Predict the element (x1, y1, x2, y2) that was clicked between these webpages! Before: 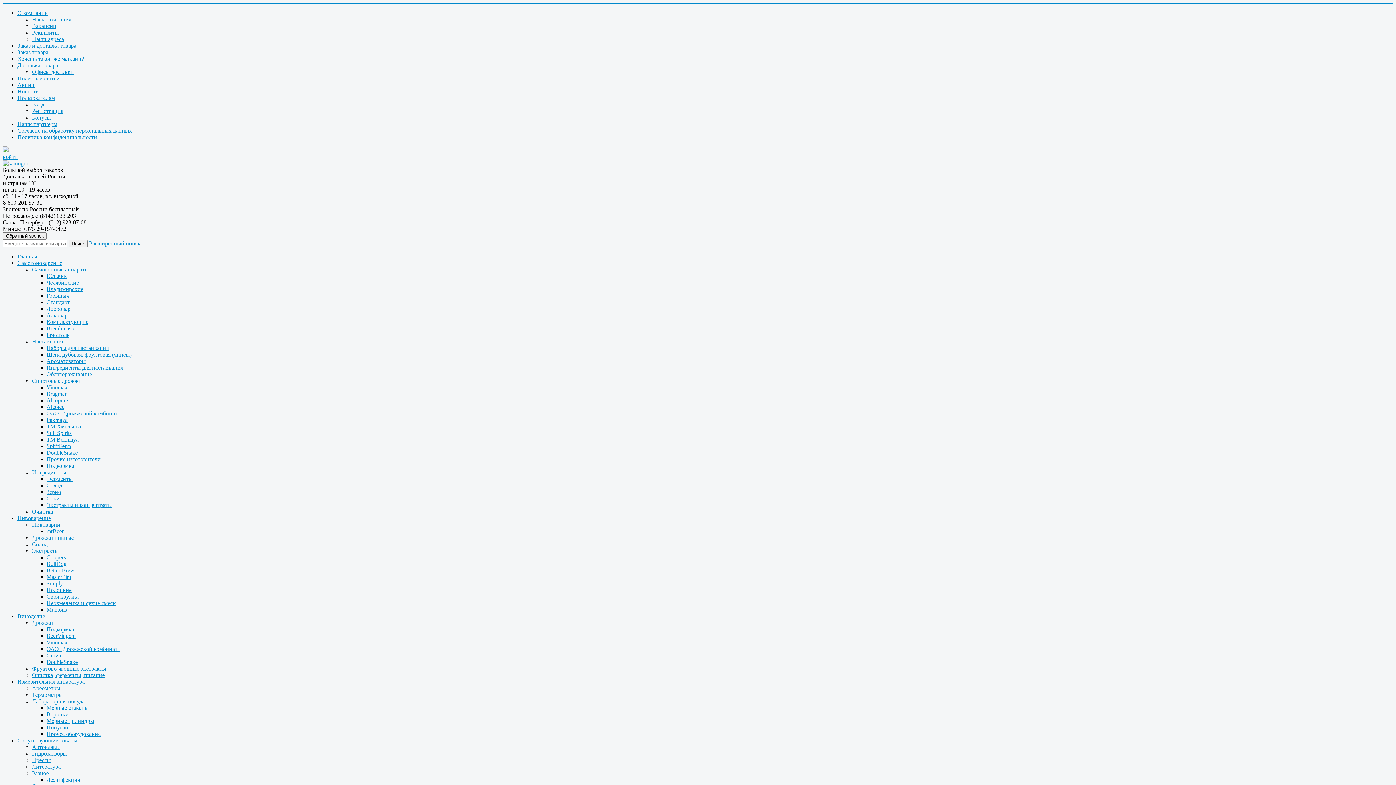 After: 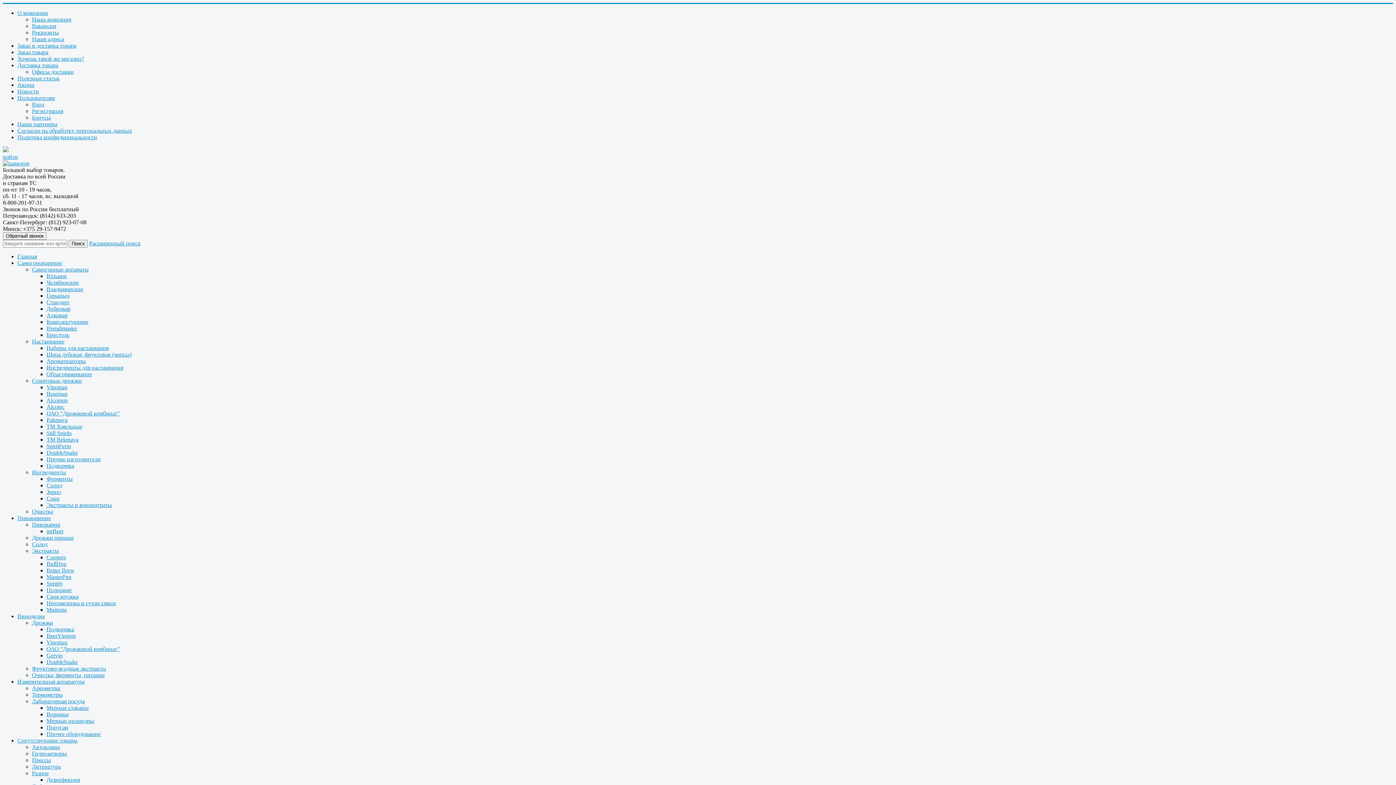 Action: label: Прочее оборудование bbox: (46, 731, 100, 737)